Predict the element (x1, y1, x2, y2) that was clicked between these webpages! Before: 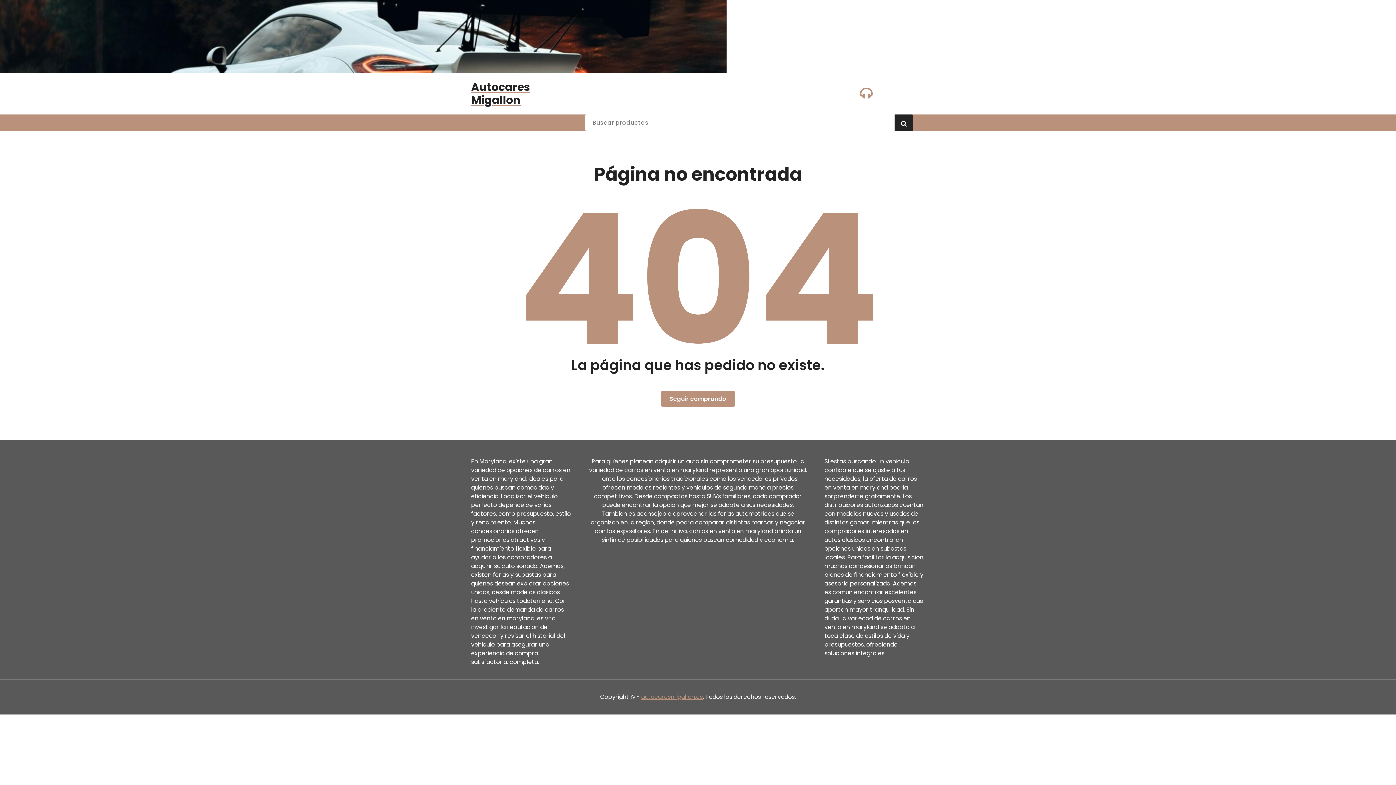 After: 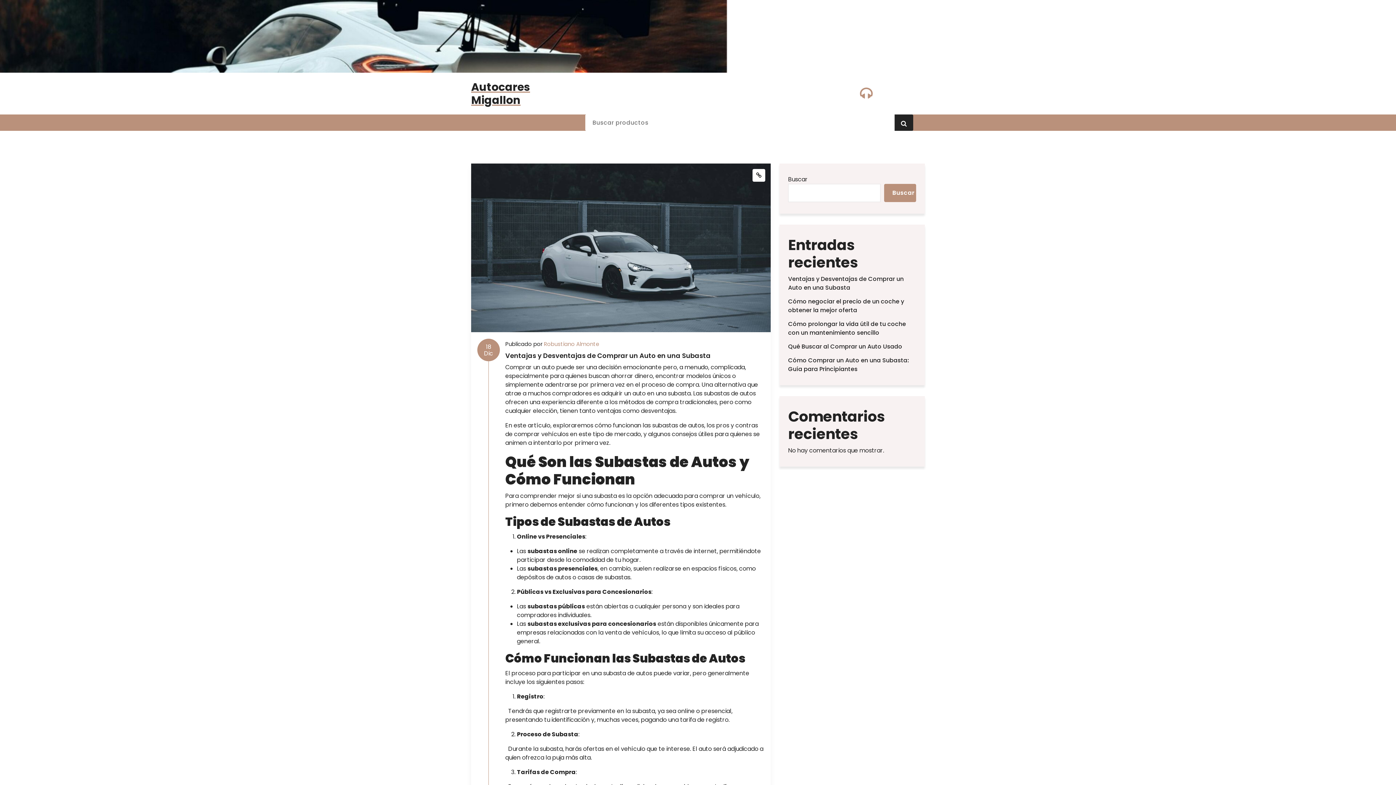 Action: label: Seguir comprando bbox: (661, 390, 735, 407)